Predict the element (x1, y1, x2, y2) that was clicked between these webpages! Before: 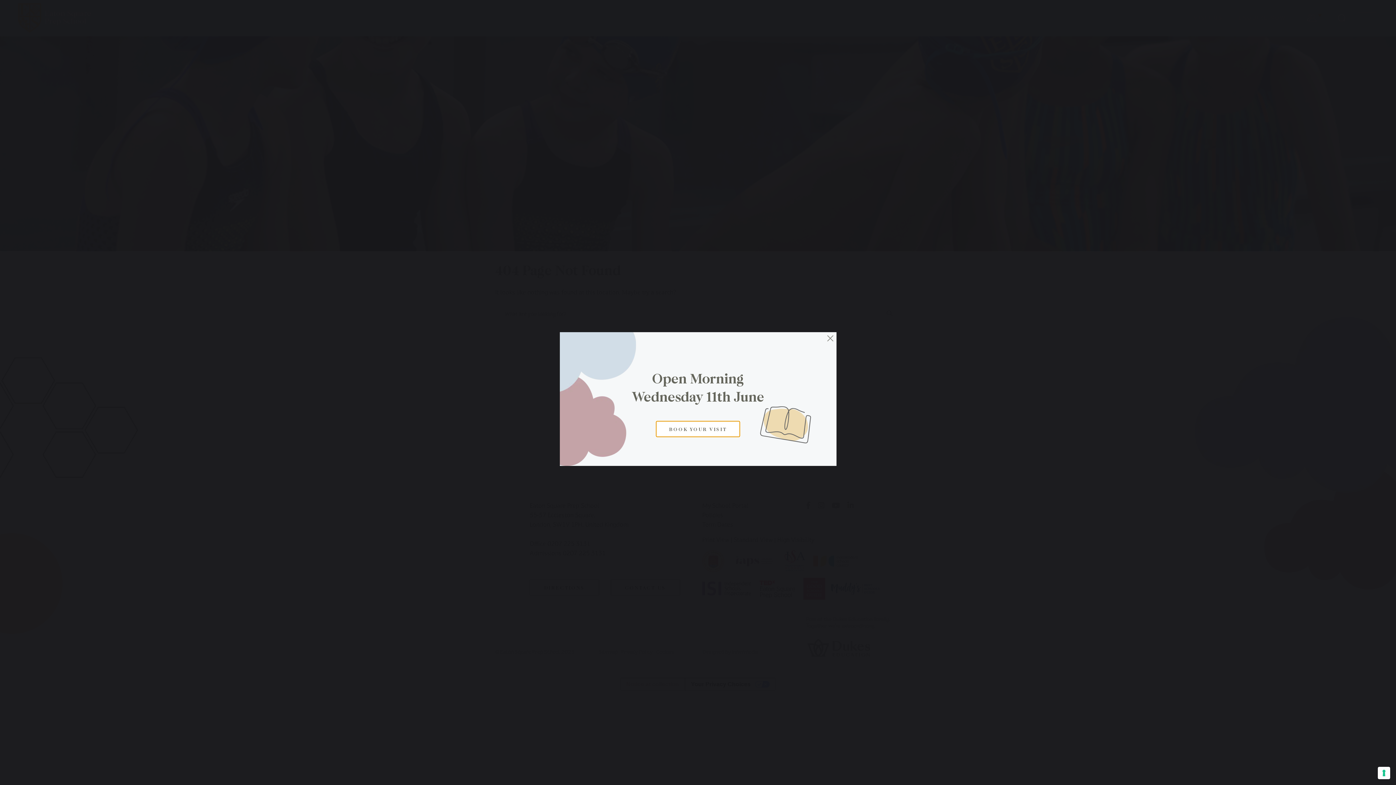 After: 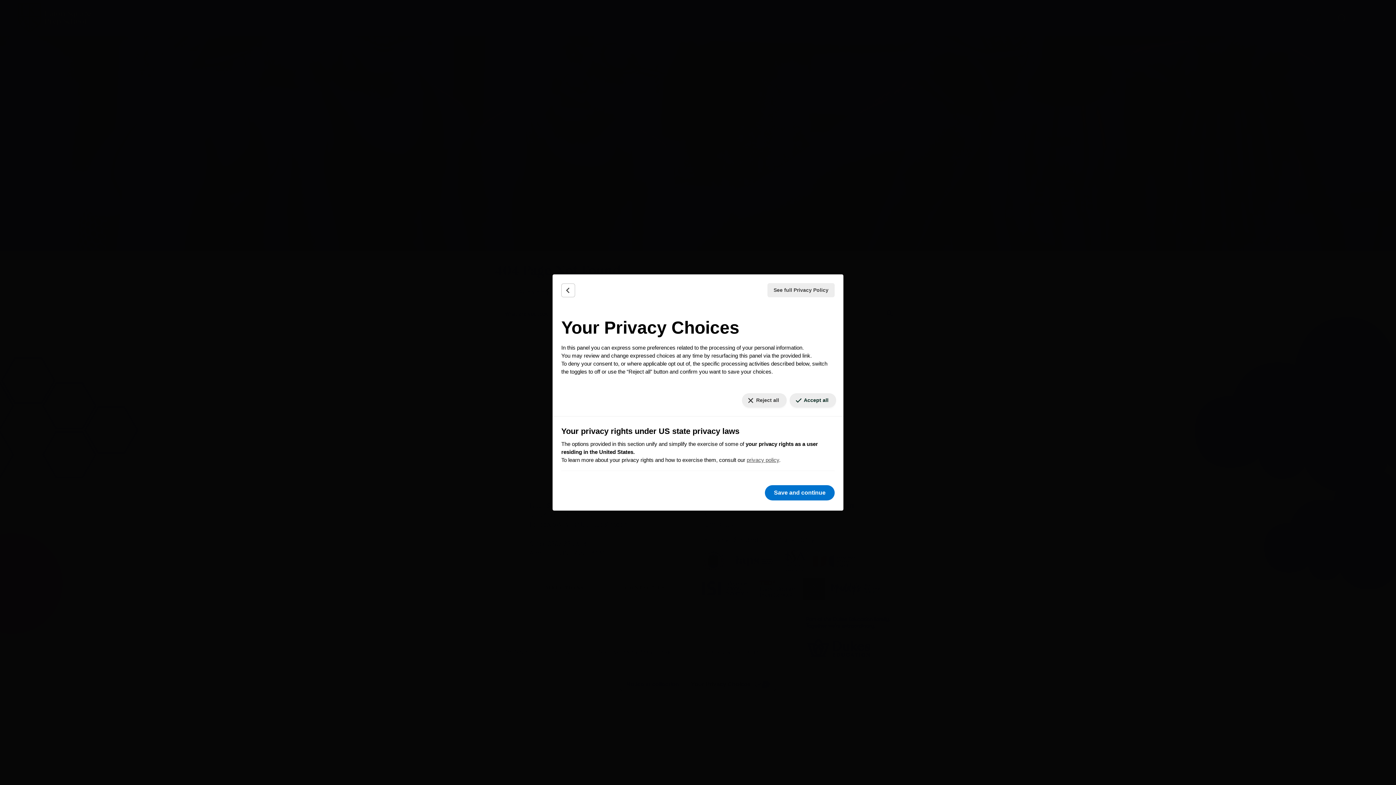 Action: label: Your consent preferences for tracking technologies bbox: (1378, 767, 1390, 779)